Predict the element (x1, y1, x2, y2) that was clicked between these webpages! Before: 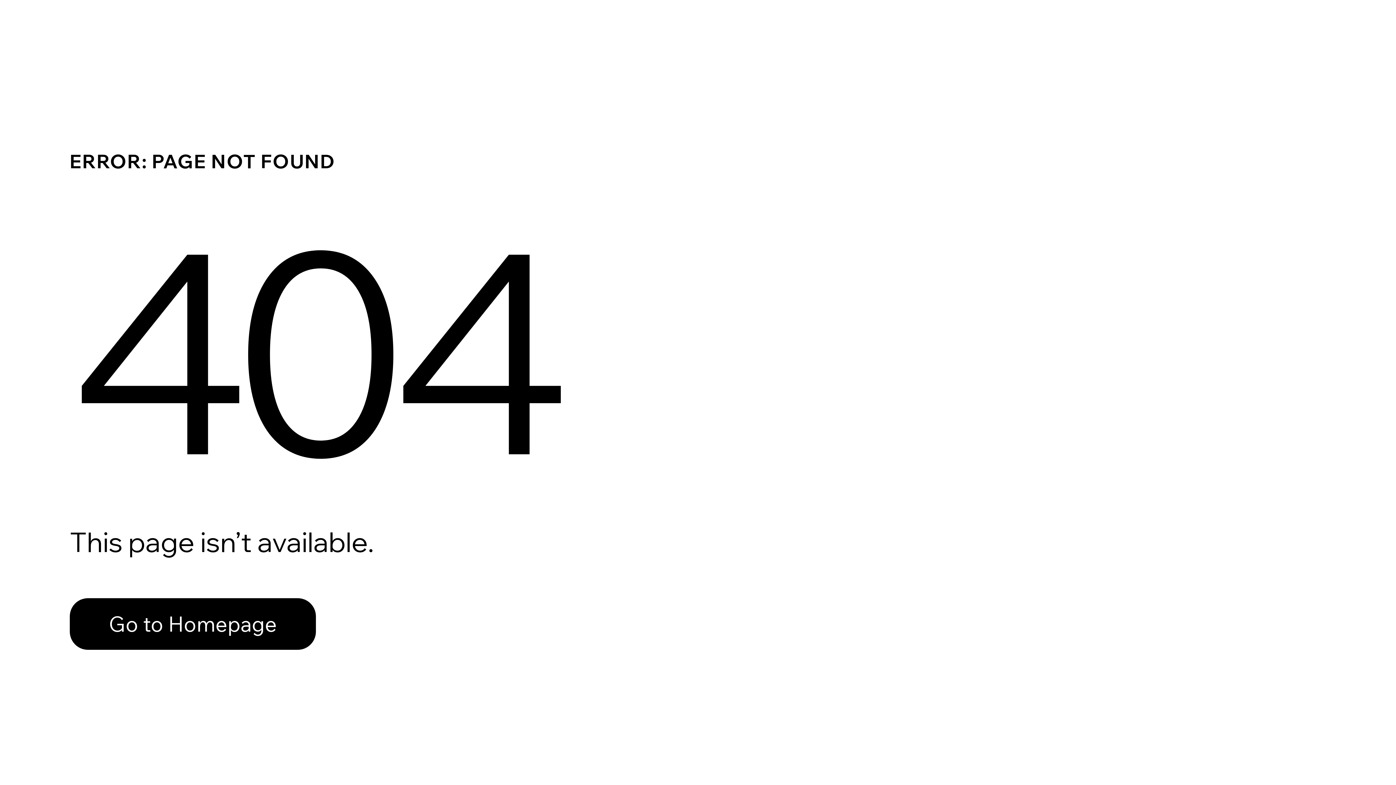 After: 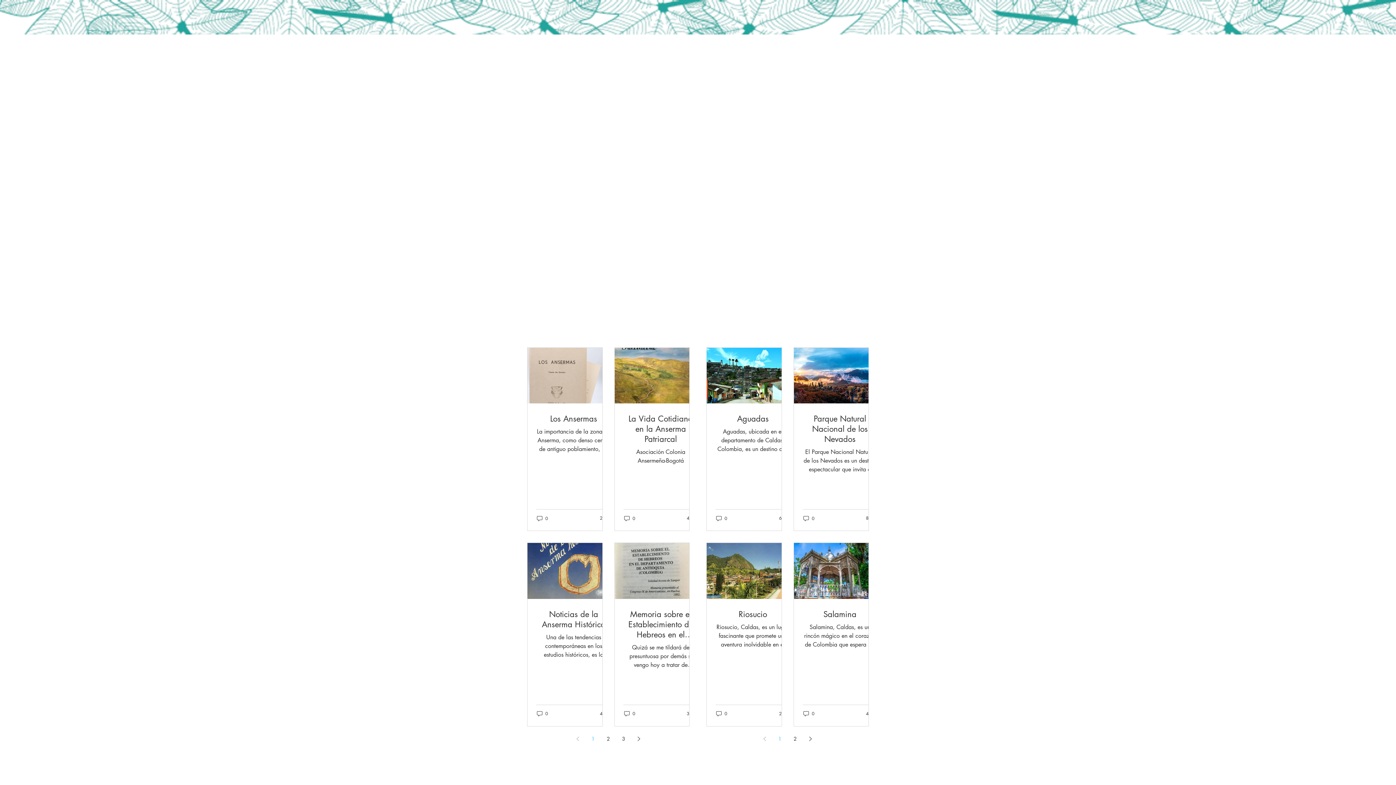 Action: bbox: (69, 598, 316, 650) label: Go to Homepage